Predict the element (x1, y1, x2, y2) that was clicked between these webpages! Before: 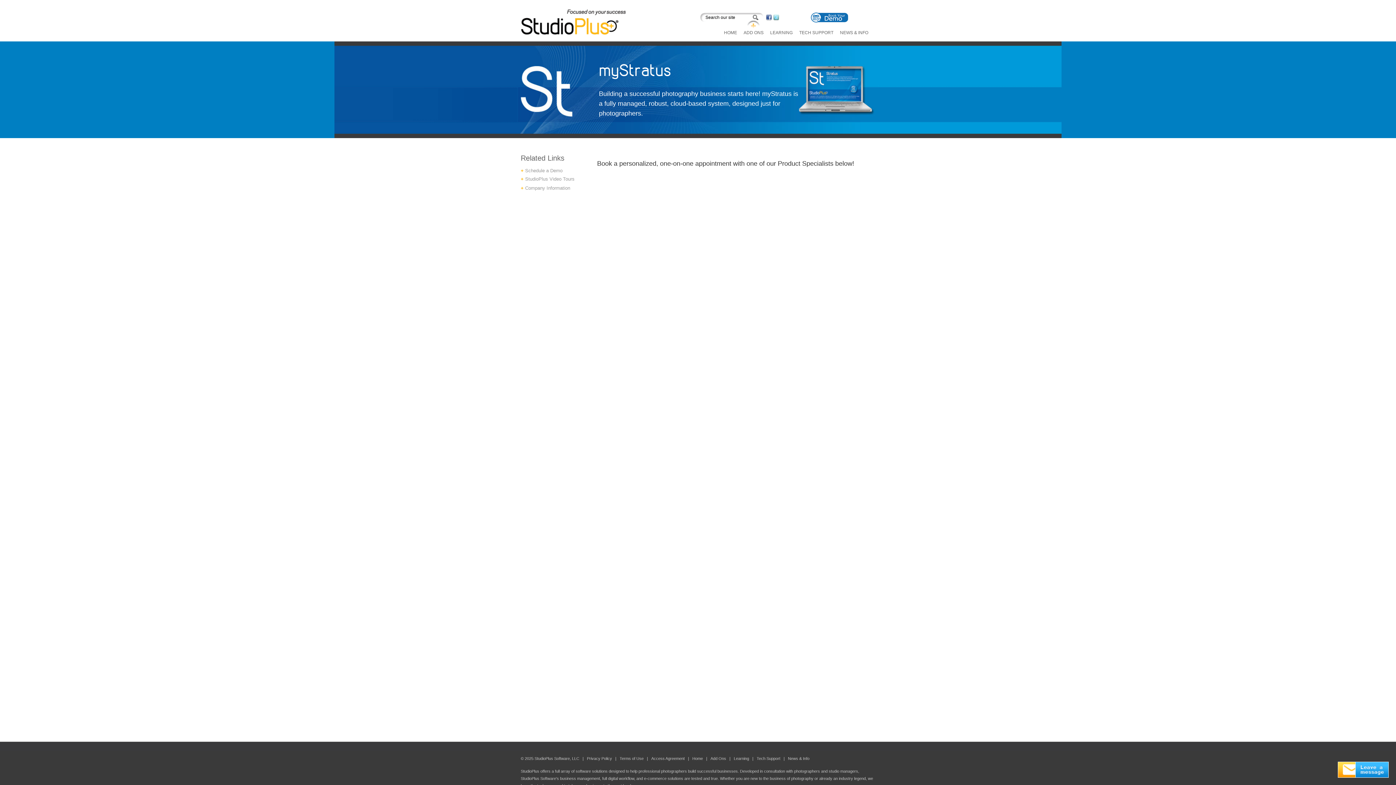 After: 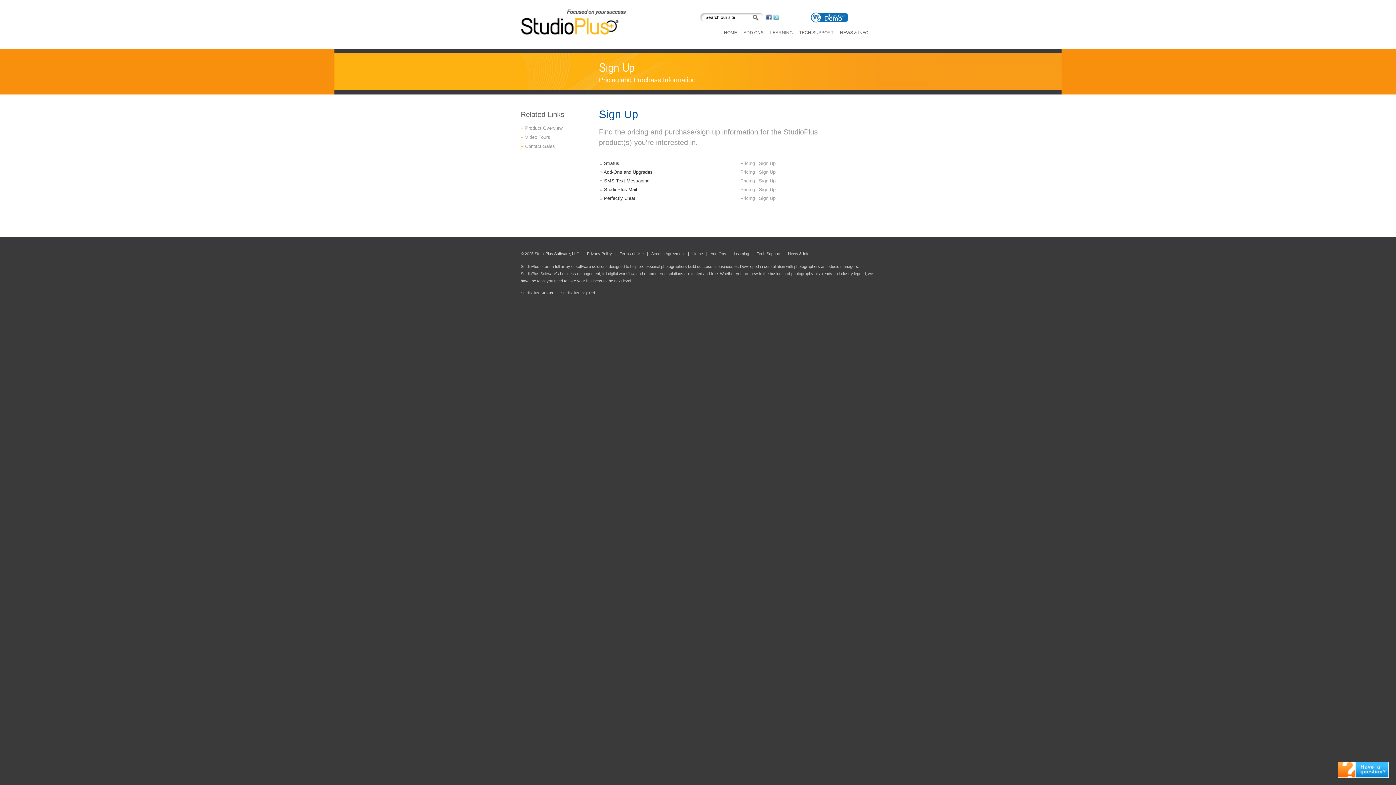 Action: label: Learning bbox: (734, 756, 749, 761)